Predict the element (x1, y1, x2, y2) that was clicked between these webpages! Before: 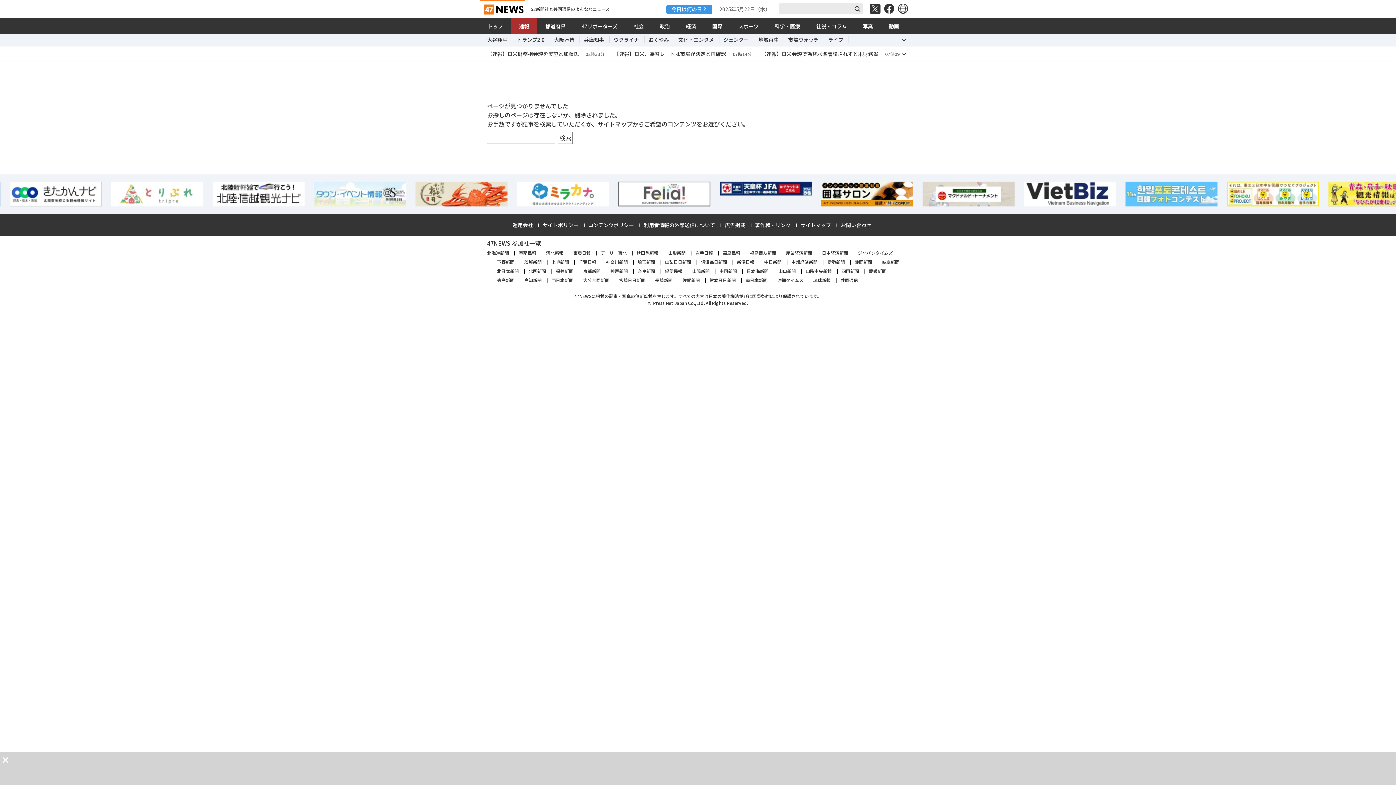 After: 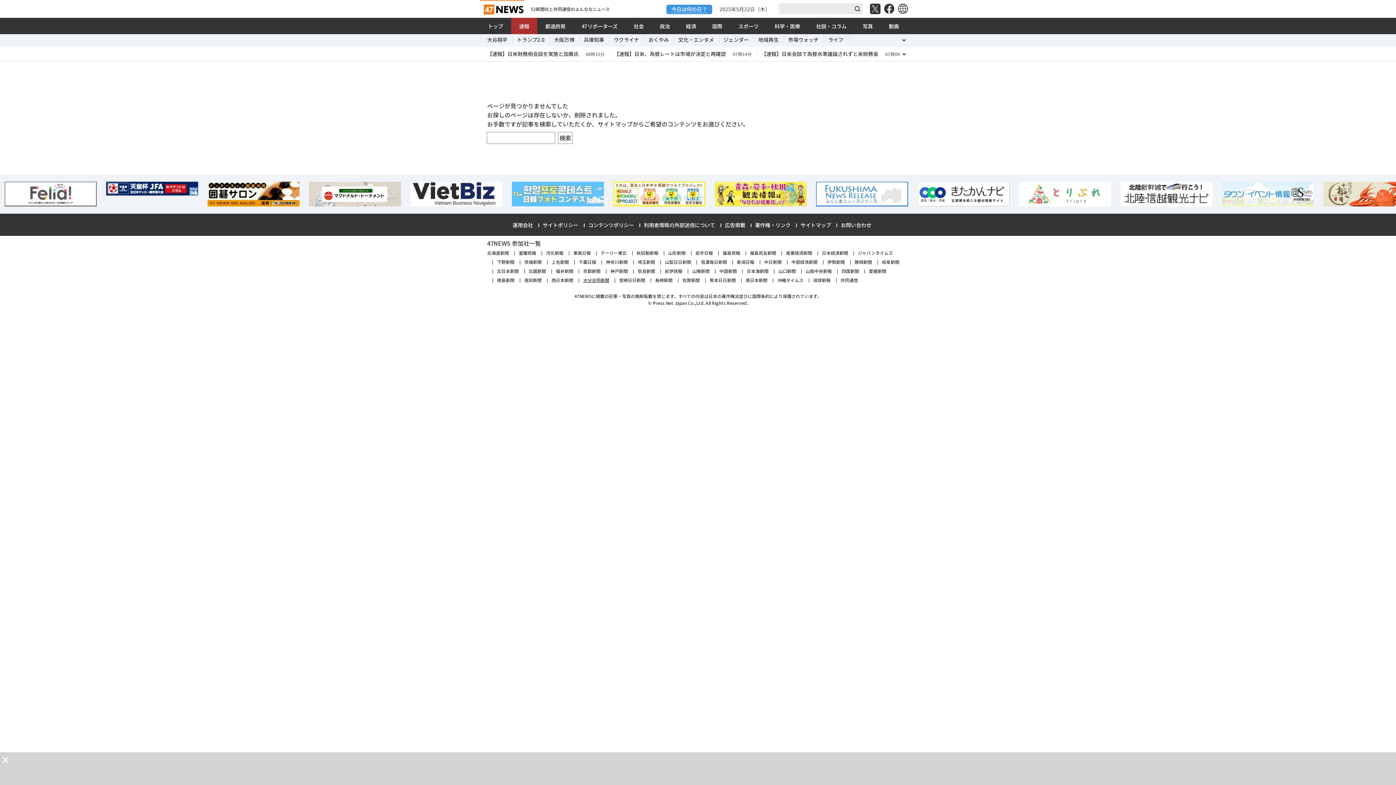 Action: label: 大分合同新聞 bbox: (583, 276, 609, 283)